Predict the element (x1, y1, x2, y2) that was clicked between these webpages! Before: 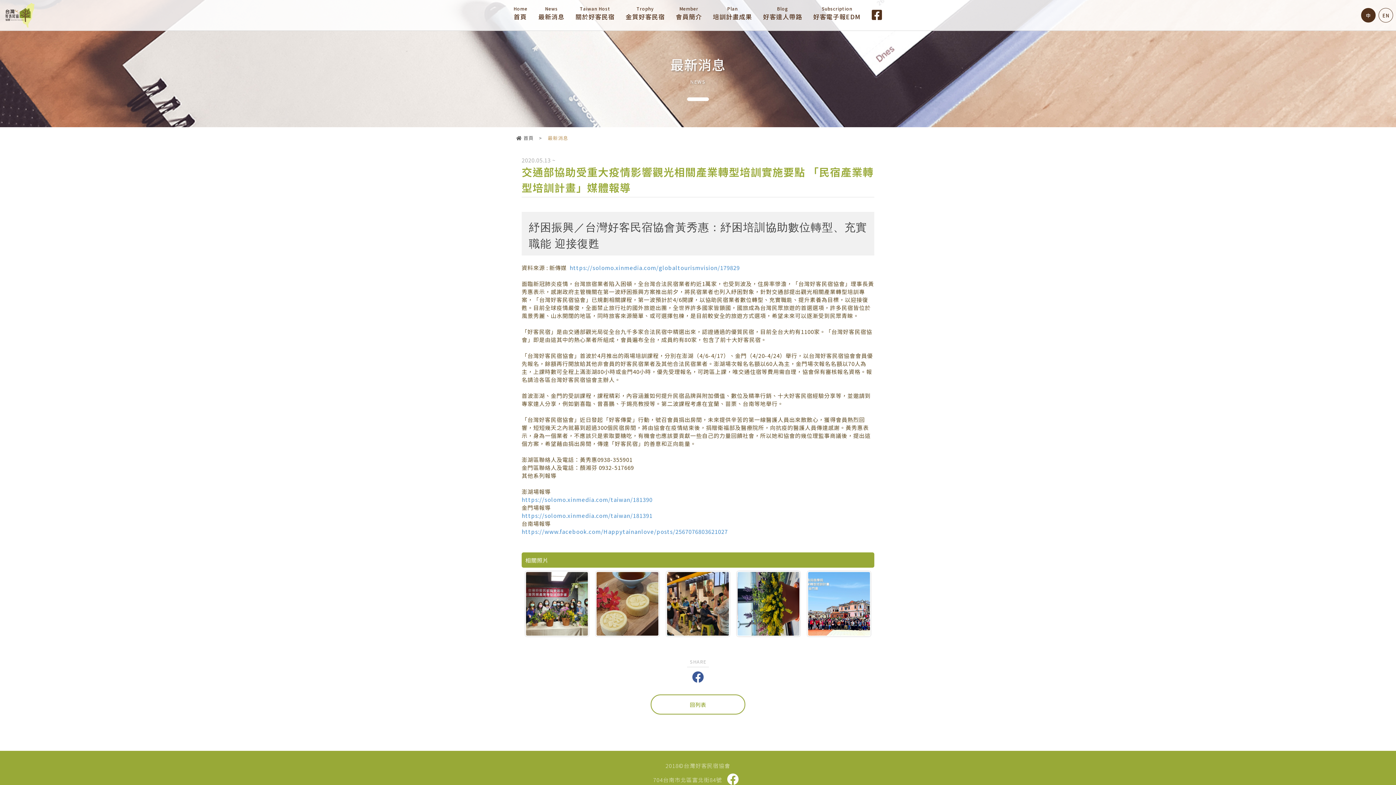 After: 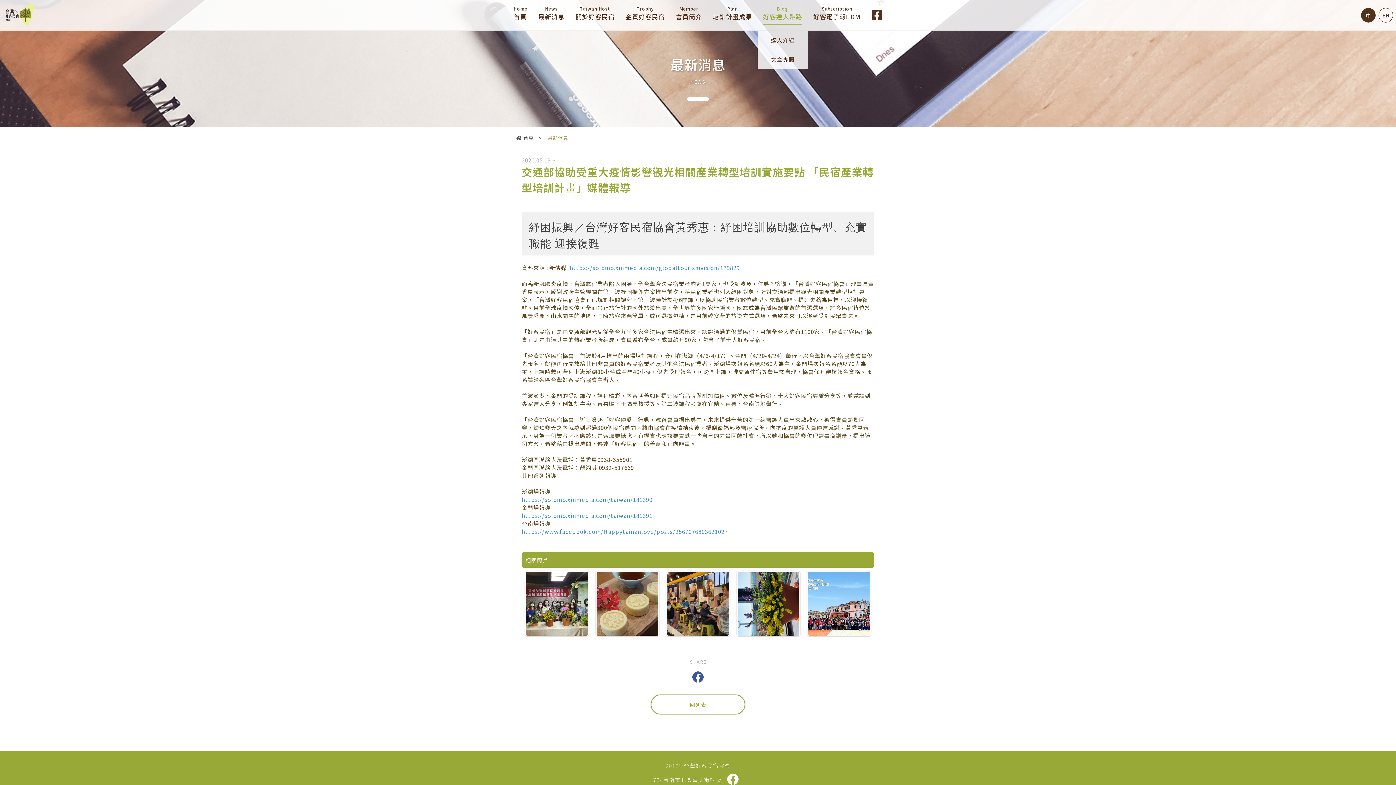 Action: bbox: (763, 0, 802, 26) label: Blog
好客達人帶路